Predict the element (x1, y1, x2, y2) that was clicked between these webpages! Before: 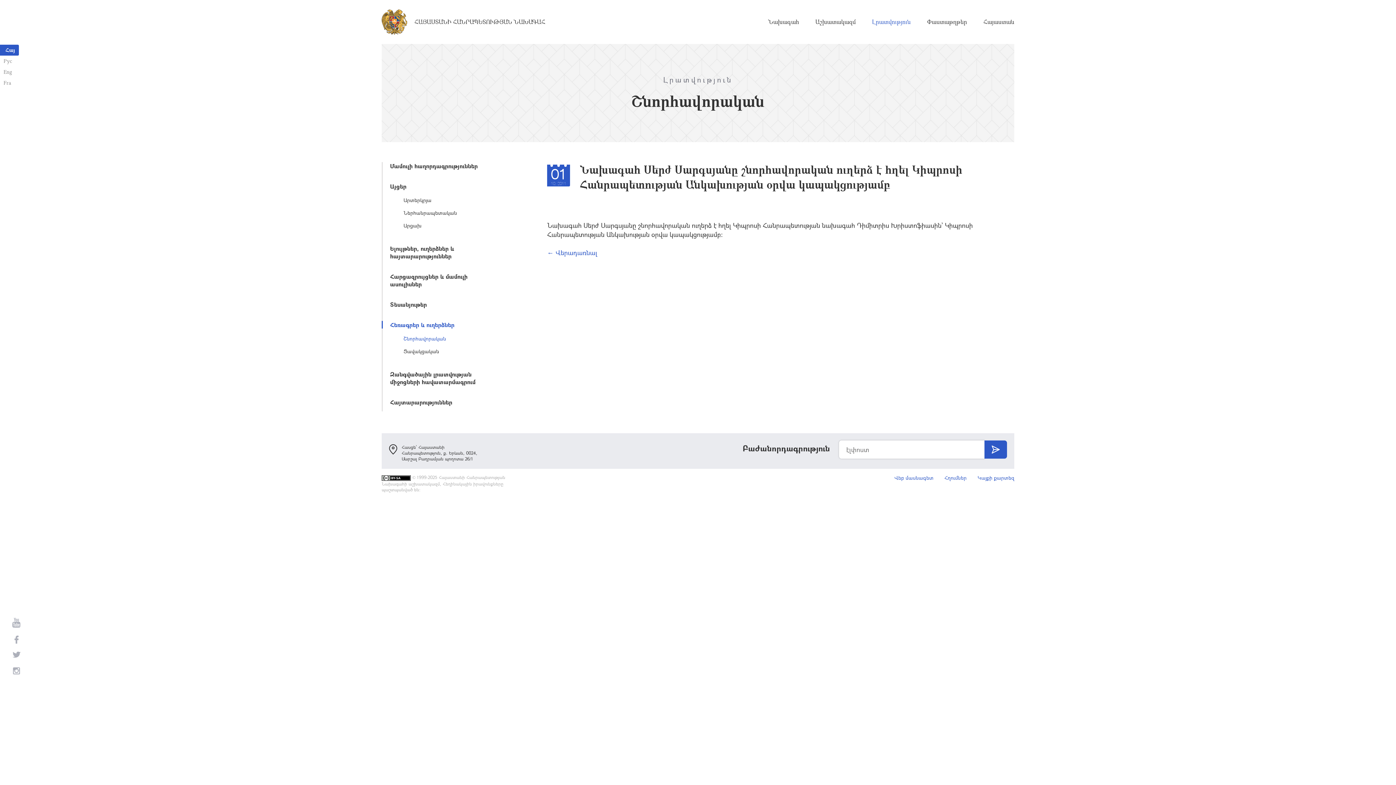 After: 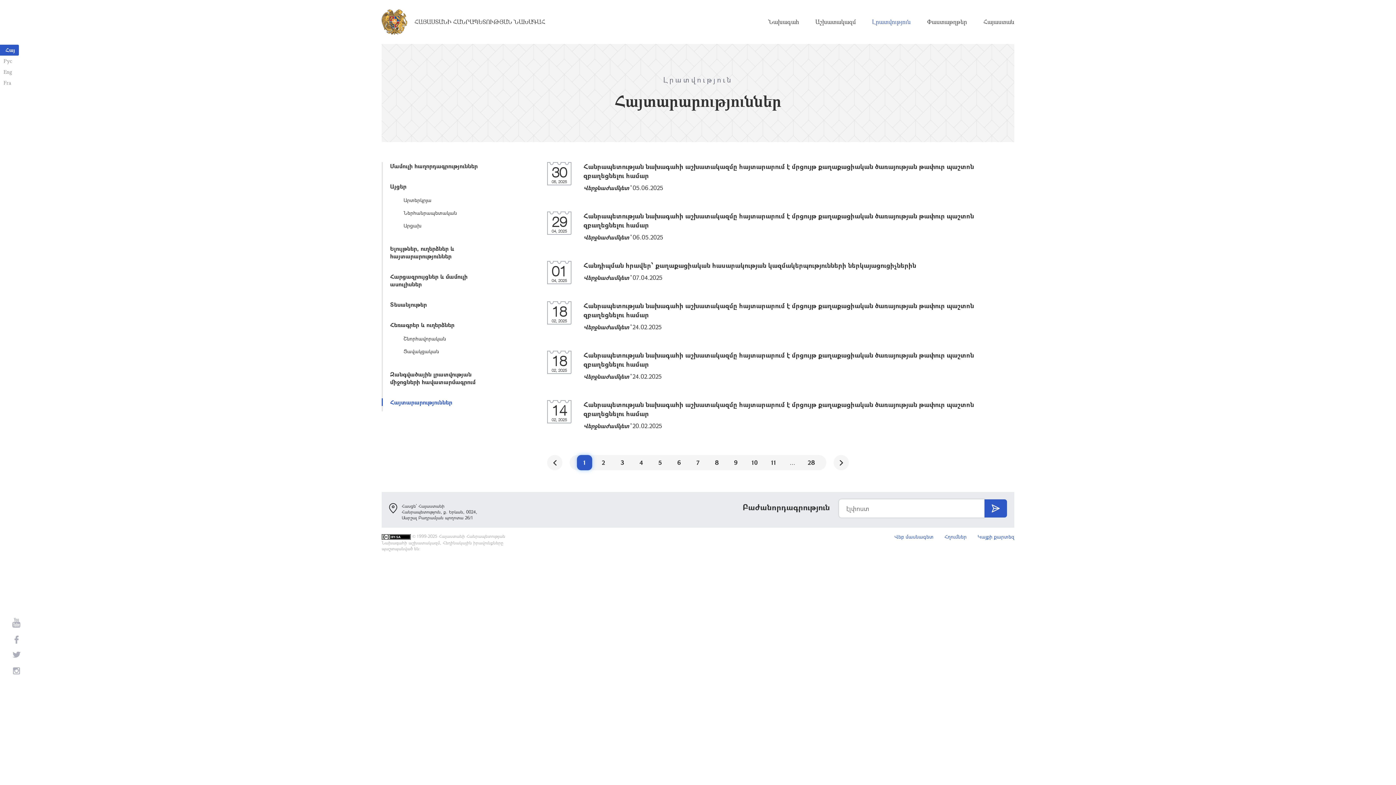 Action: label: Հայտարարություններ bbox: (382, 398, 483, 406)